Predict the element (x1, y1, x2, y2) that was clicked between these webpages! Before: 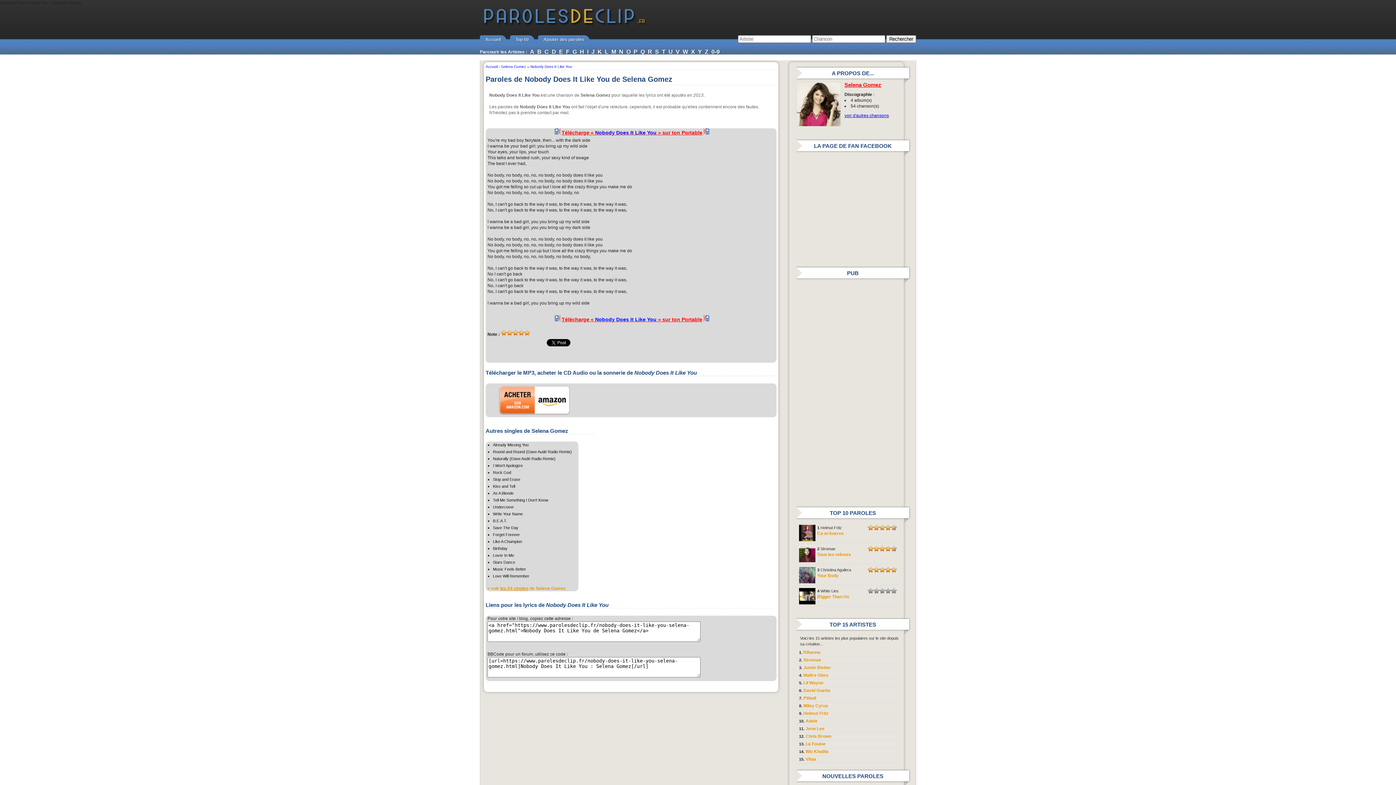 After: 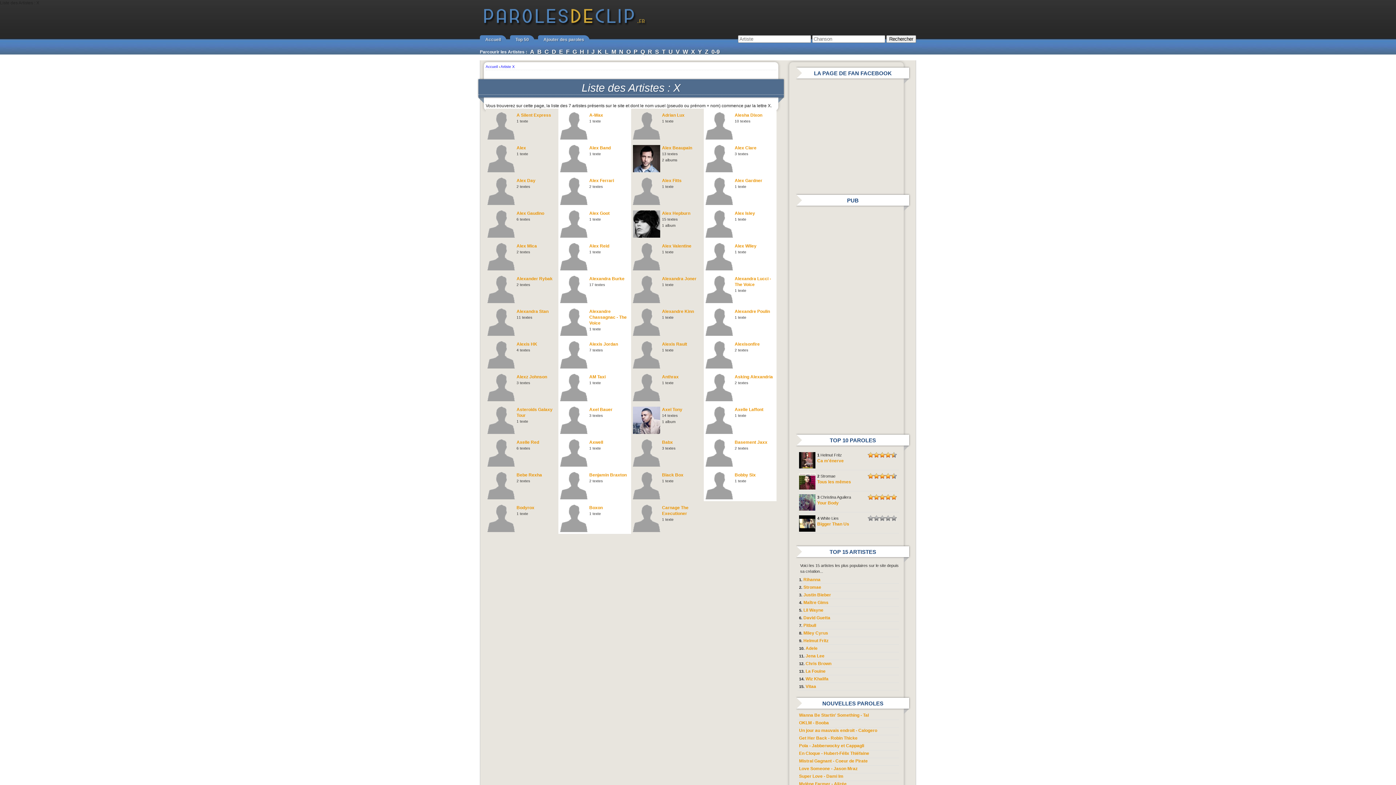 Action: label: X bbox: (691, 48, 695, 54)